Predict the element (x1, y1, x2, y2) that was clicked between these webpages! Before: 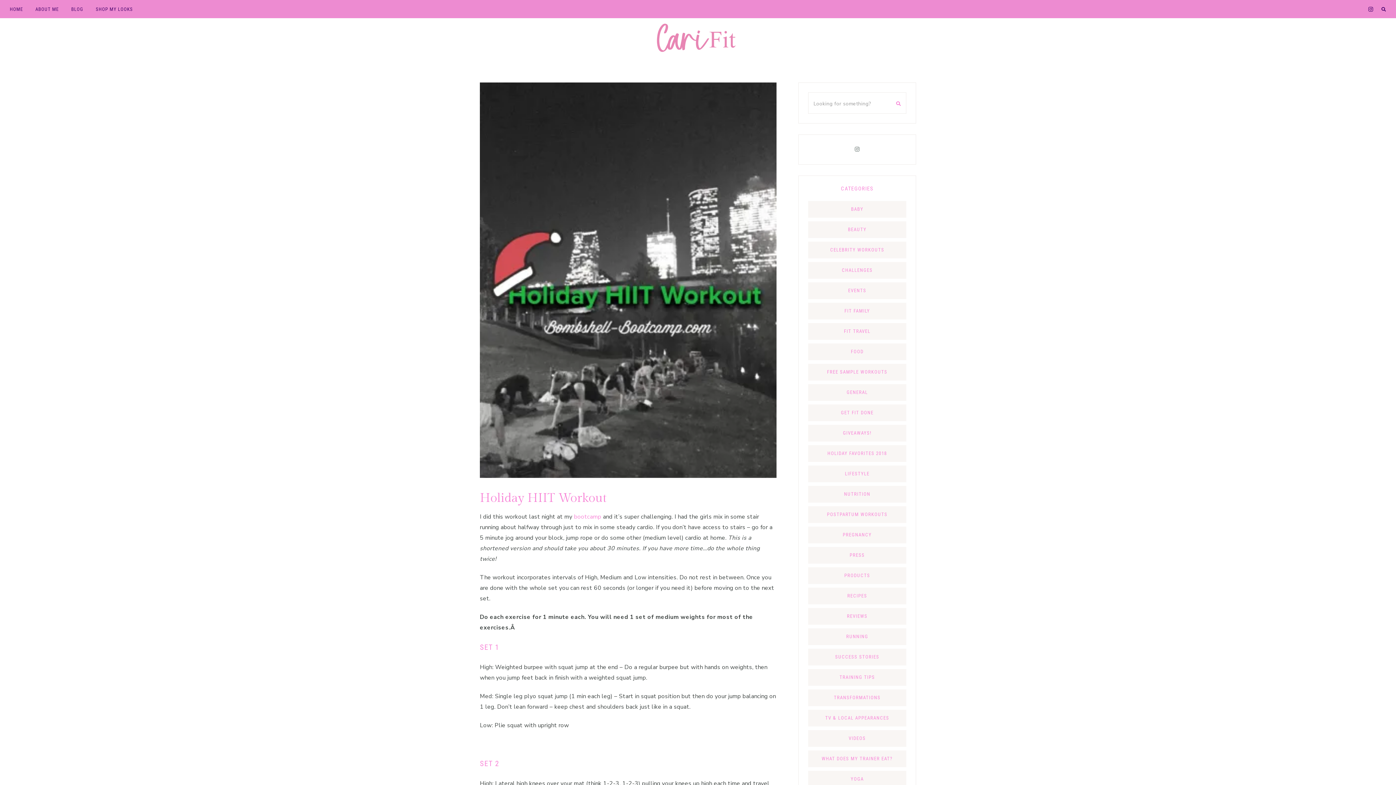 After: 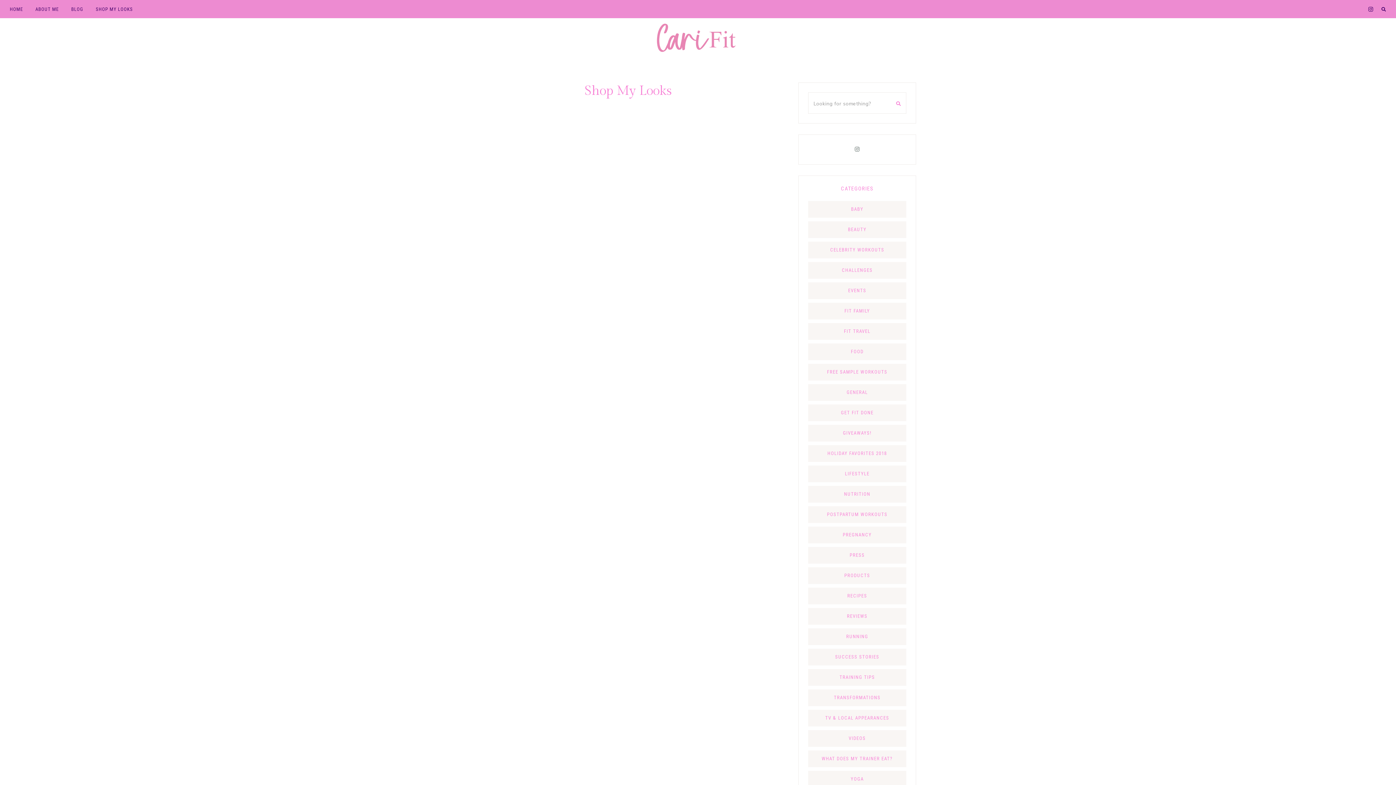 Action: label: SHOP MY LOOKS bbox: (90, 0, 138, 17)